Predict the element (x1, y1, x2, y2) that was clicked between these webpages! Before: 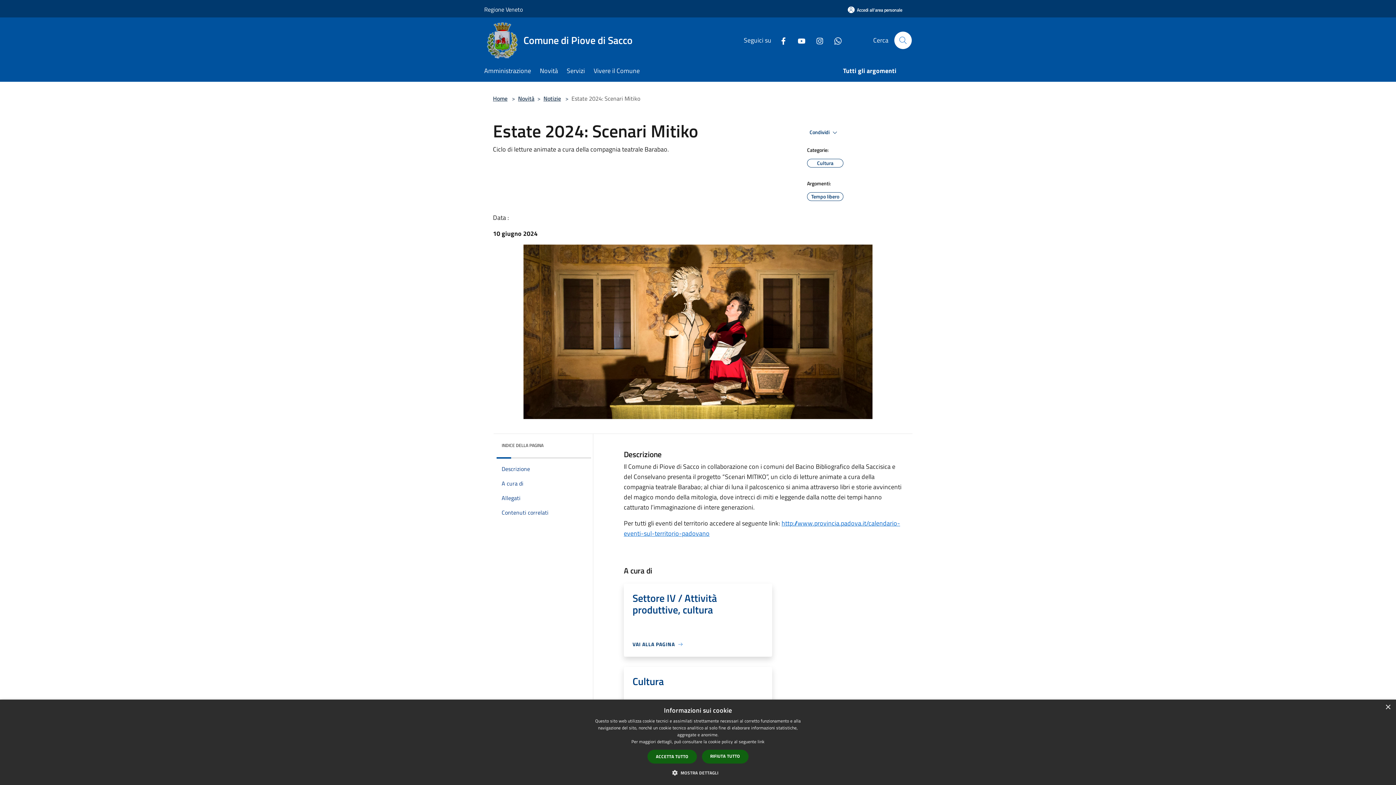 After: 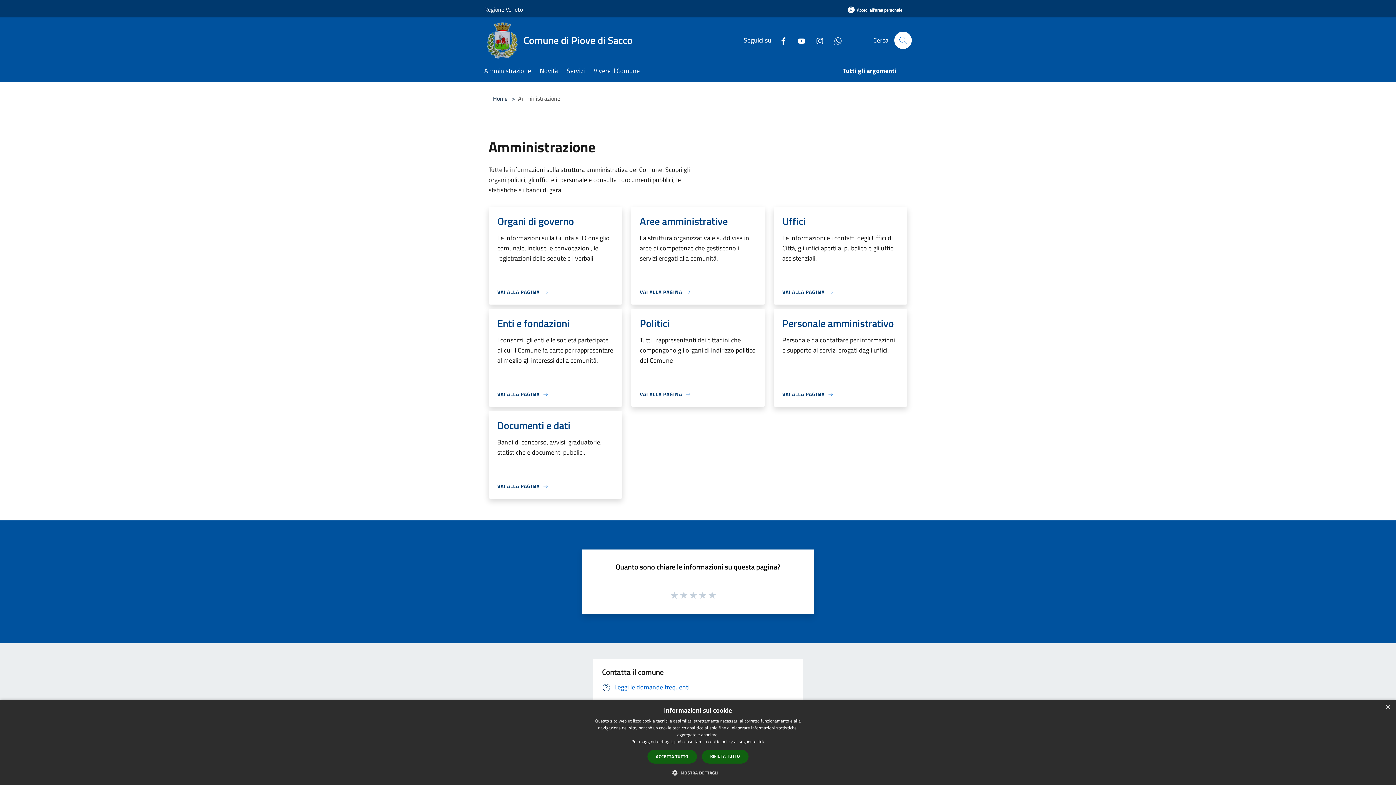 Action: bbox: (484, 61, 540, 81) label: Amministrazione